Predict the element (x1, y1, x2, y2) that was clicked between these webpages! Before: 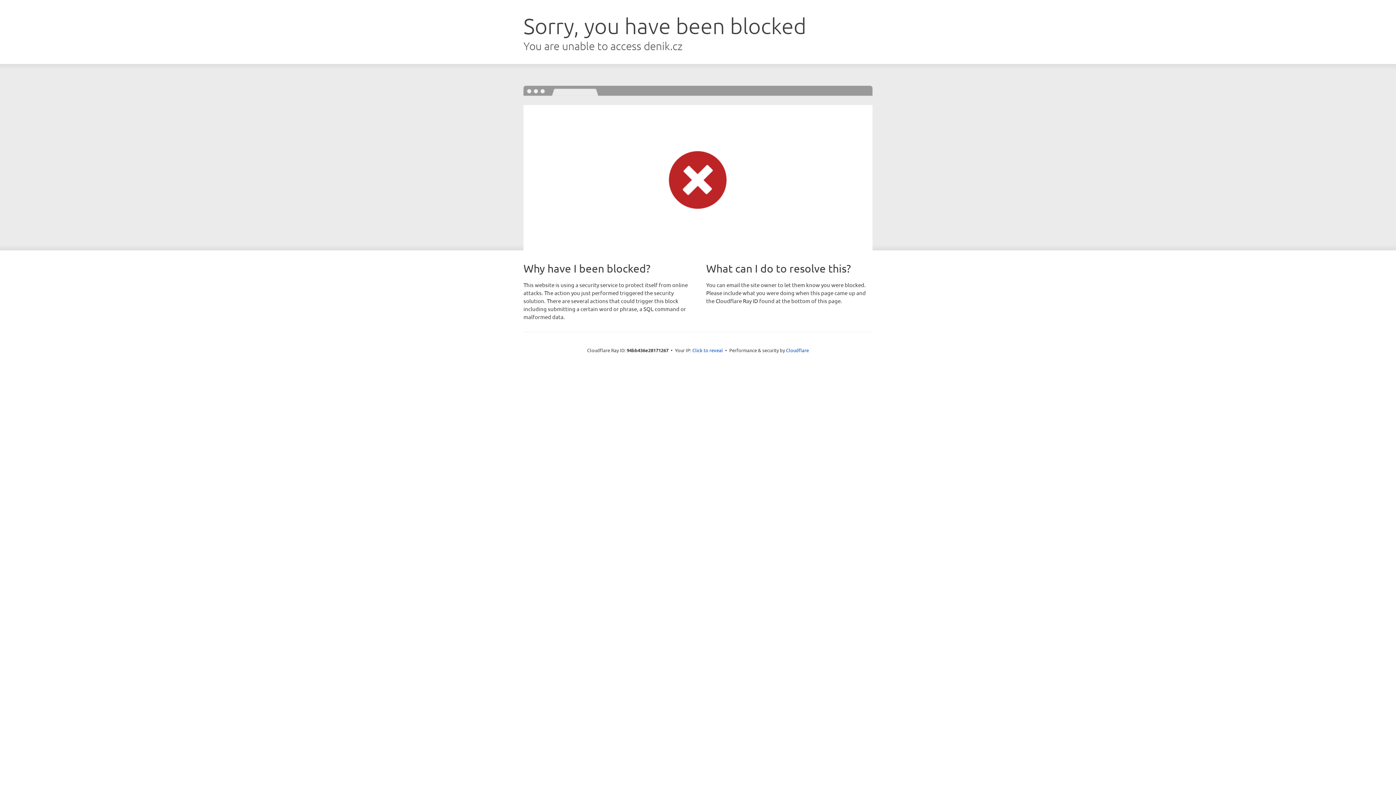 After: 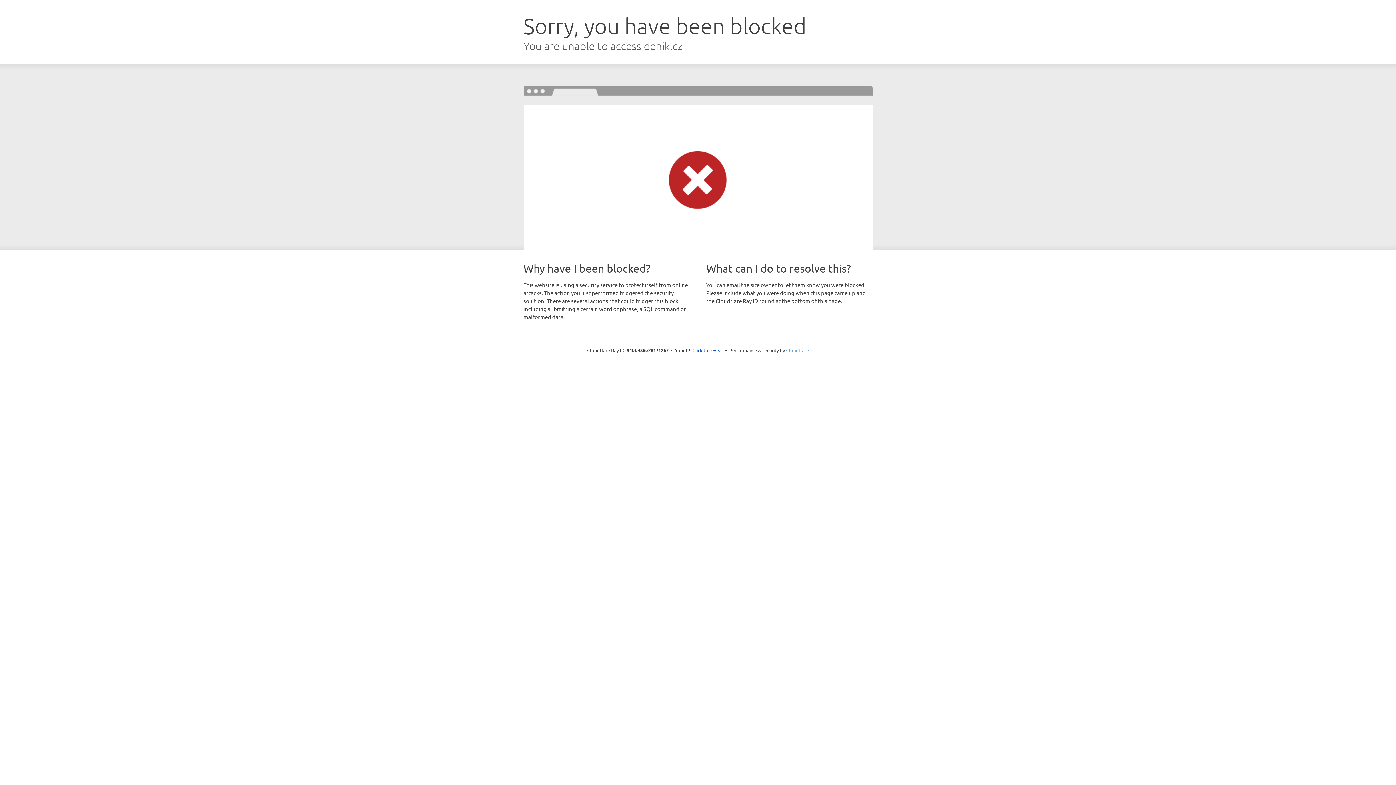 Action: label: Cloudflare bbox: (786, 347, 809, 353)